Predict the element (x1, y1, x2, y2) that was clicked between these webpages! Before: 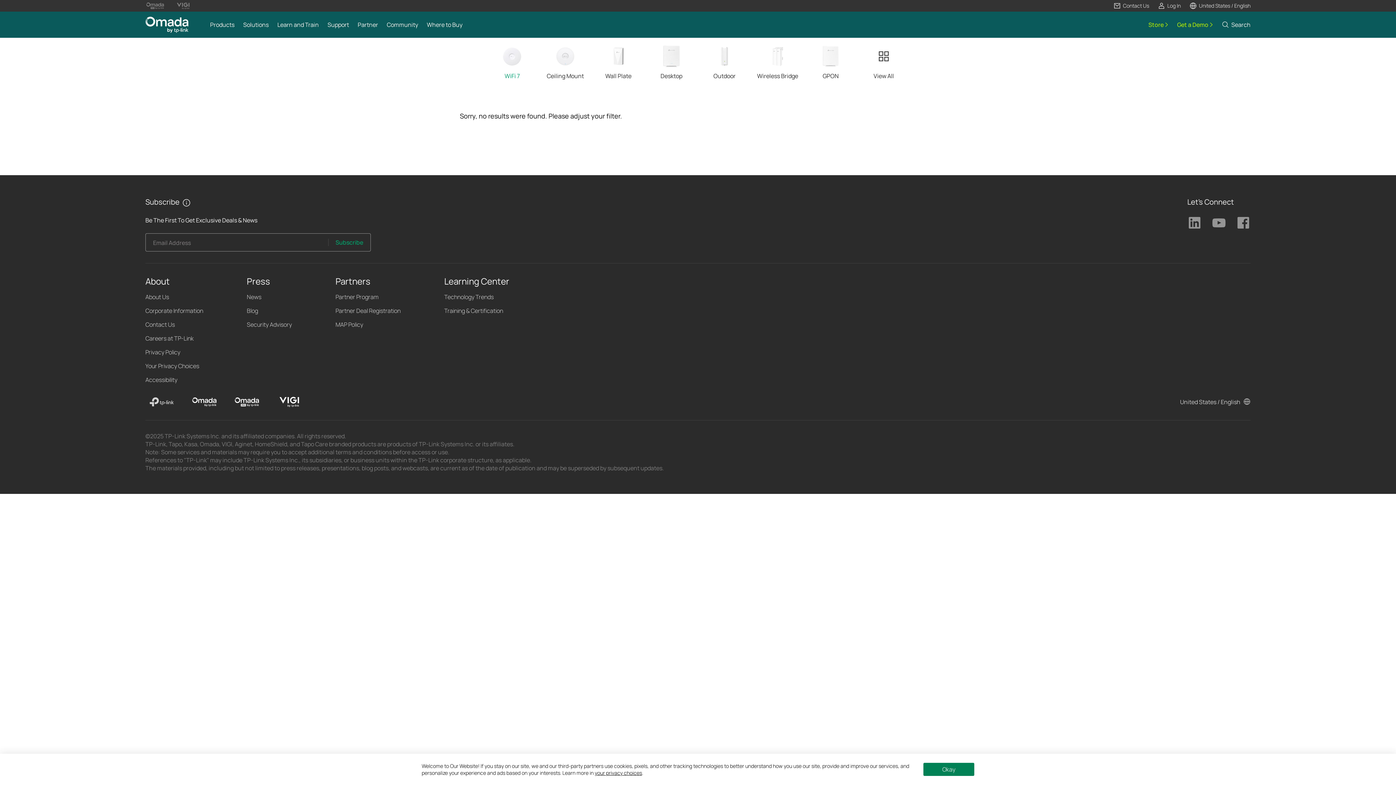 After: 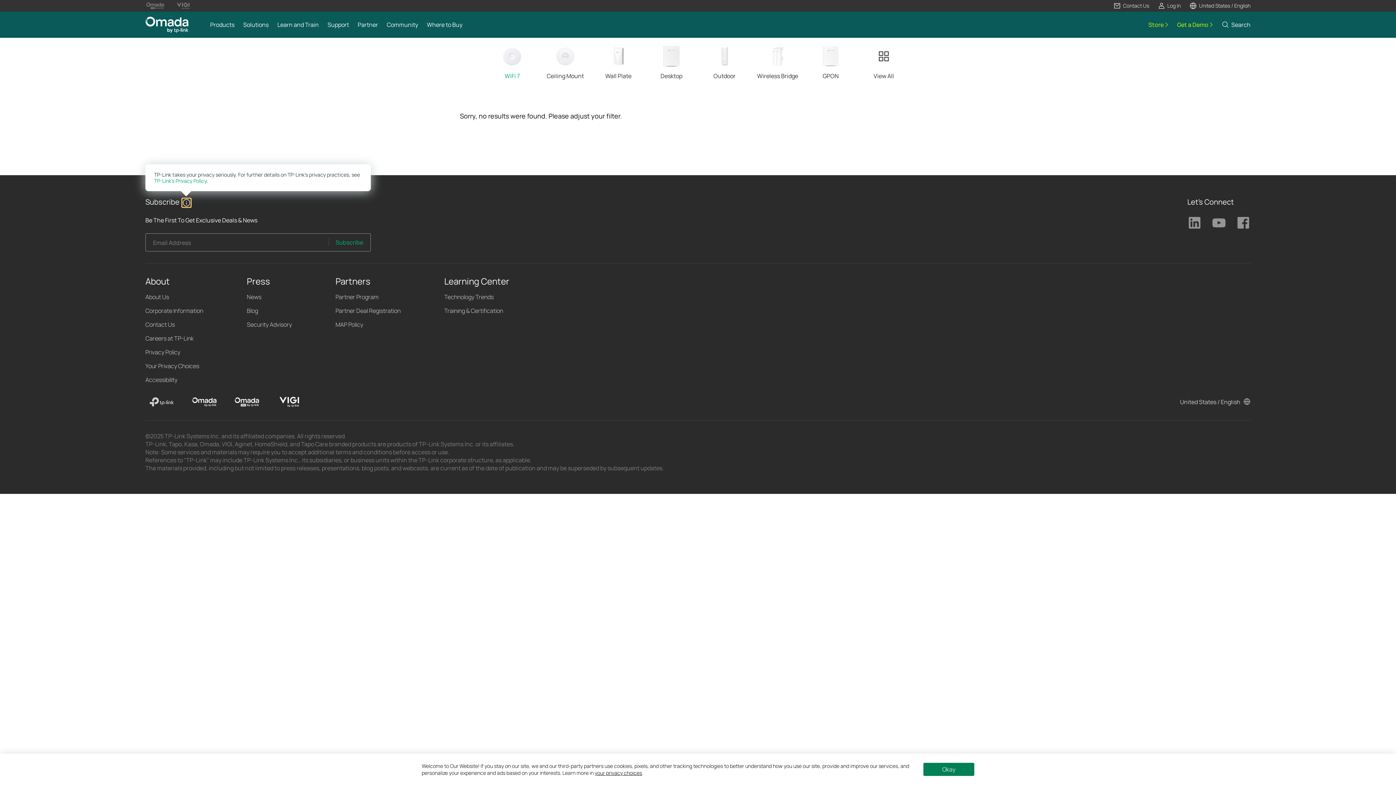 Action: label: Click to get tips bbox: (182, 198, 190, 207)